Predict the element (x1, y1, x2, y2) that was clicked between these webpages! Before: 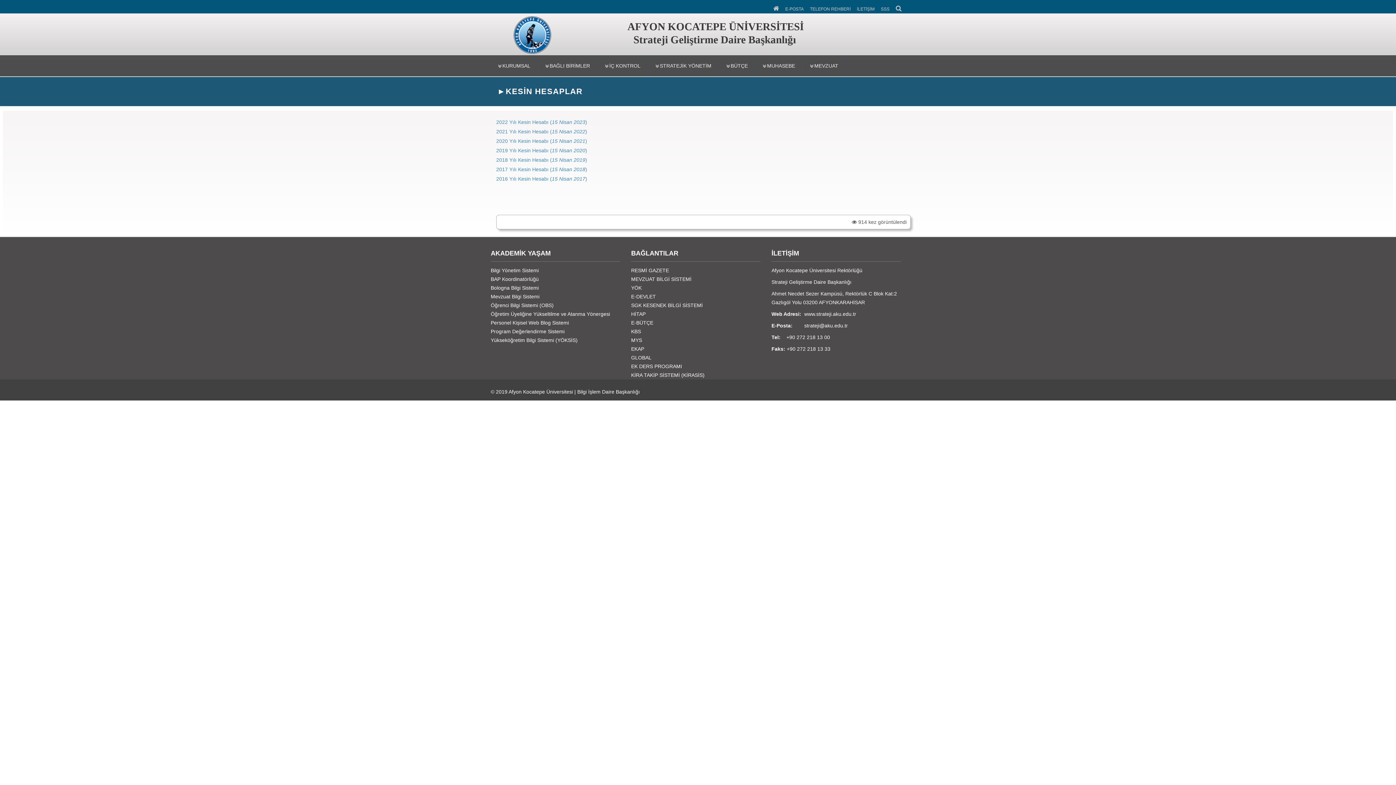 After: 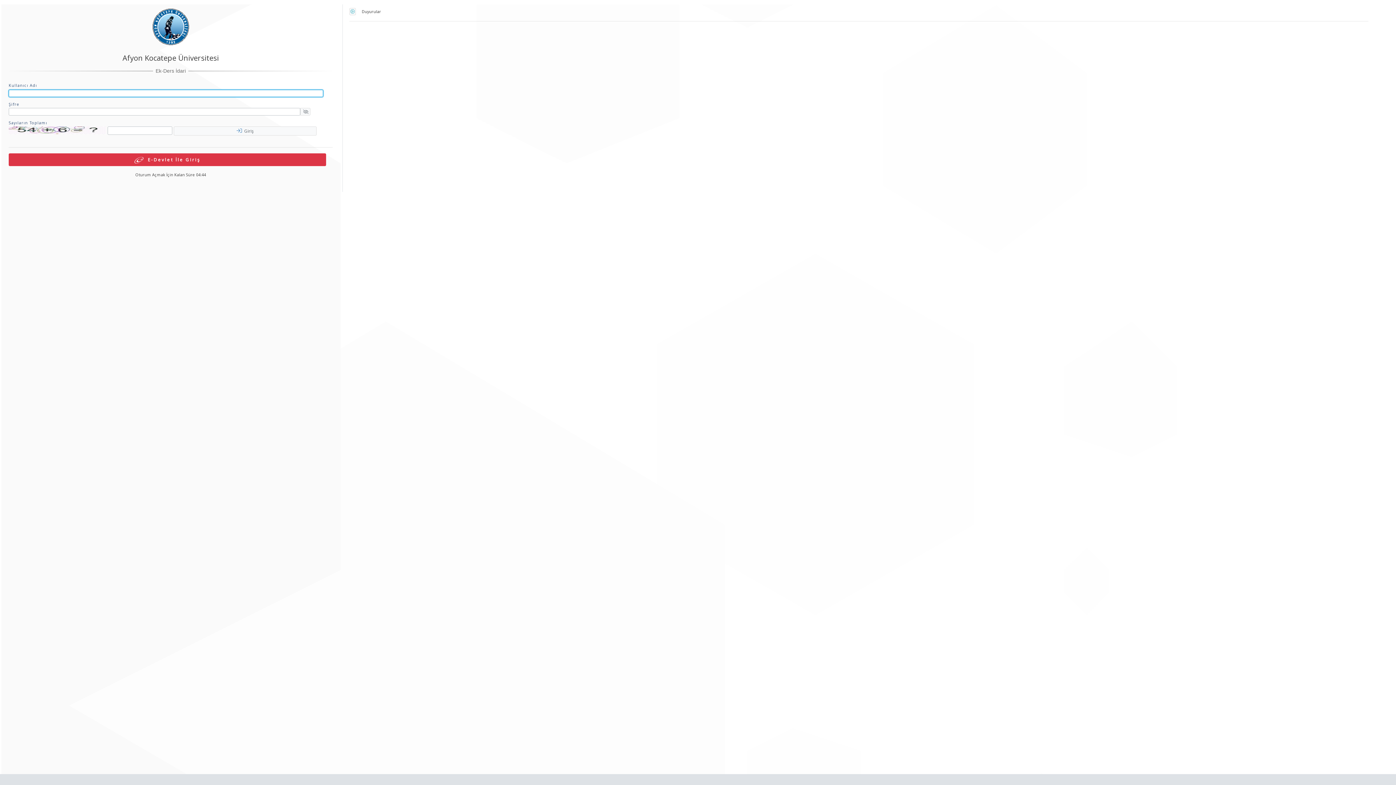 Action: label: EK DERS PROGRAMI bbox: (631, 363, 682, 369)